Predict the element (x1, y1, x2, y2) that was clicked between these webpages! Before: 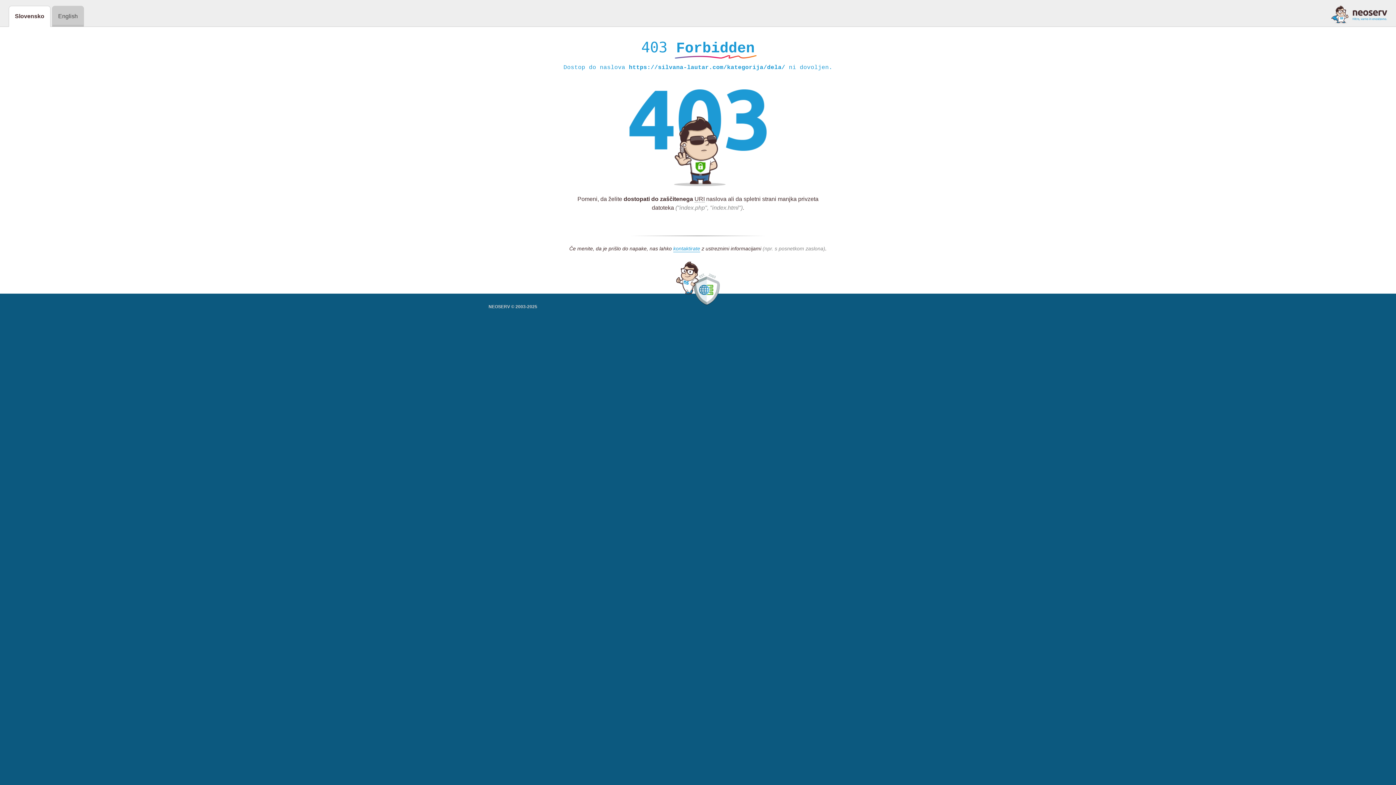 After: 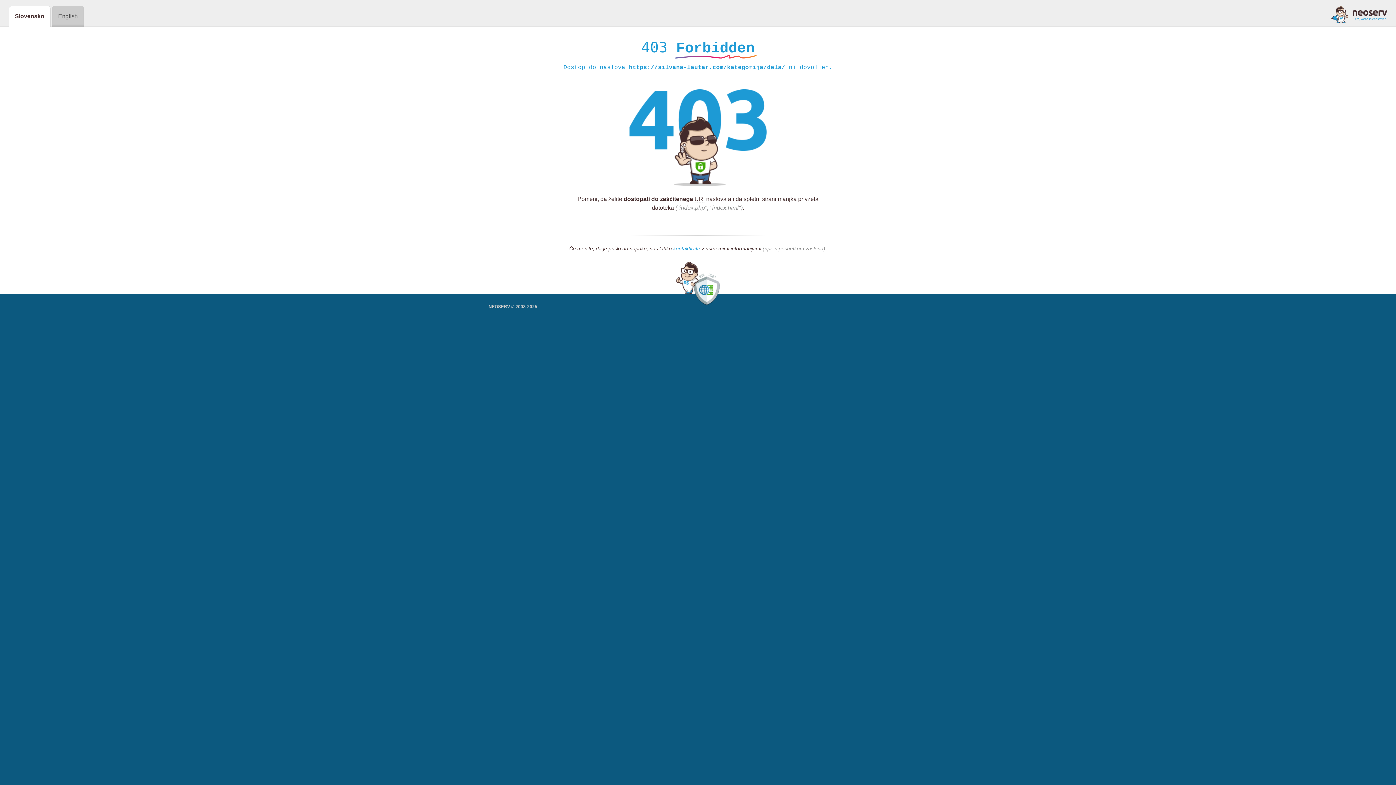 Action: bbox: (1331, 5, 1387, 23)